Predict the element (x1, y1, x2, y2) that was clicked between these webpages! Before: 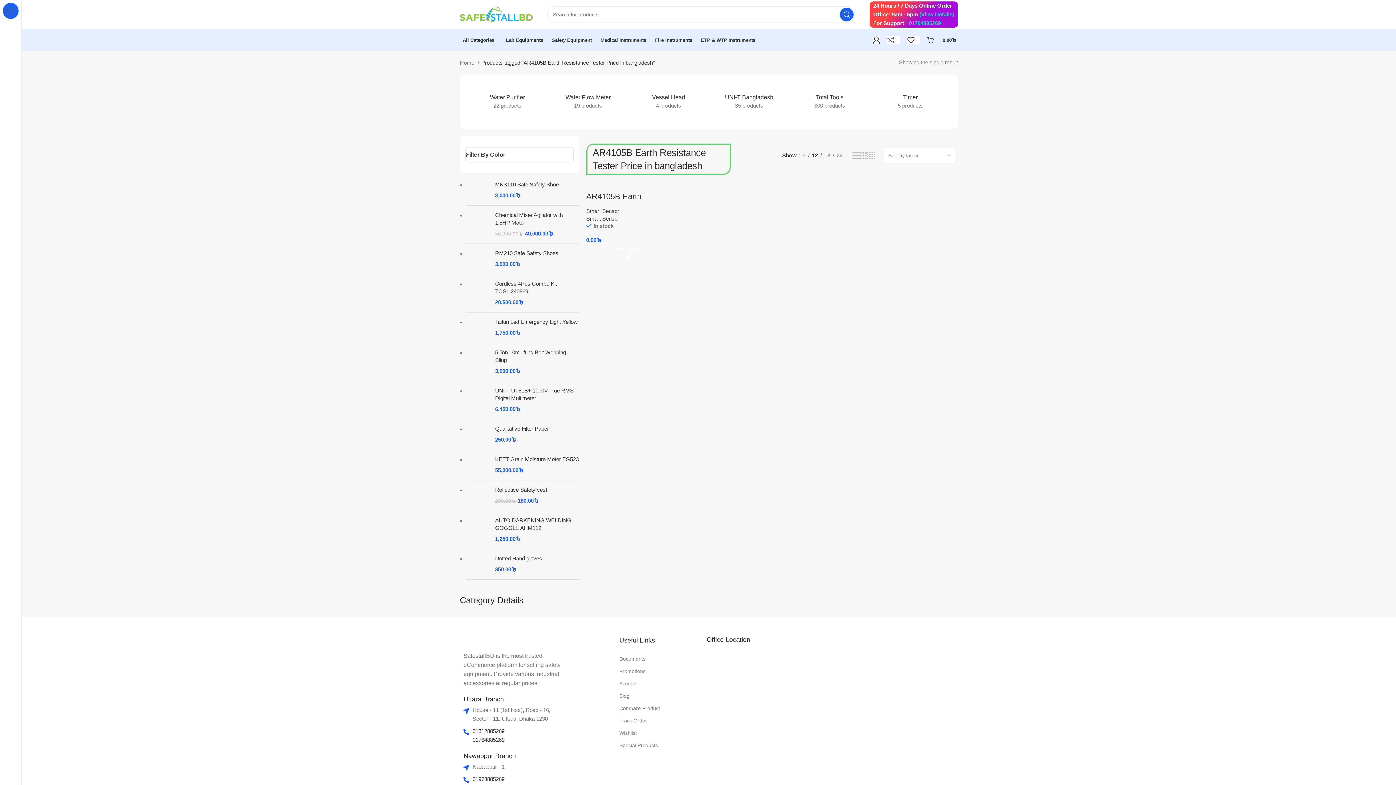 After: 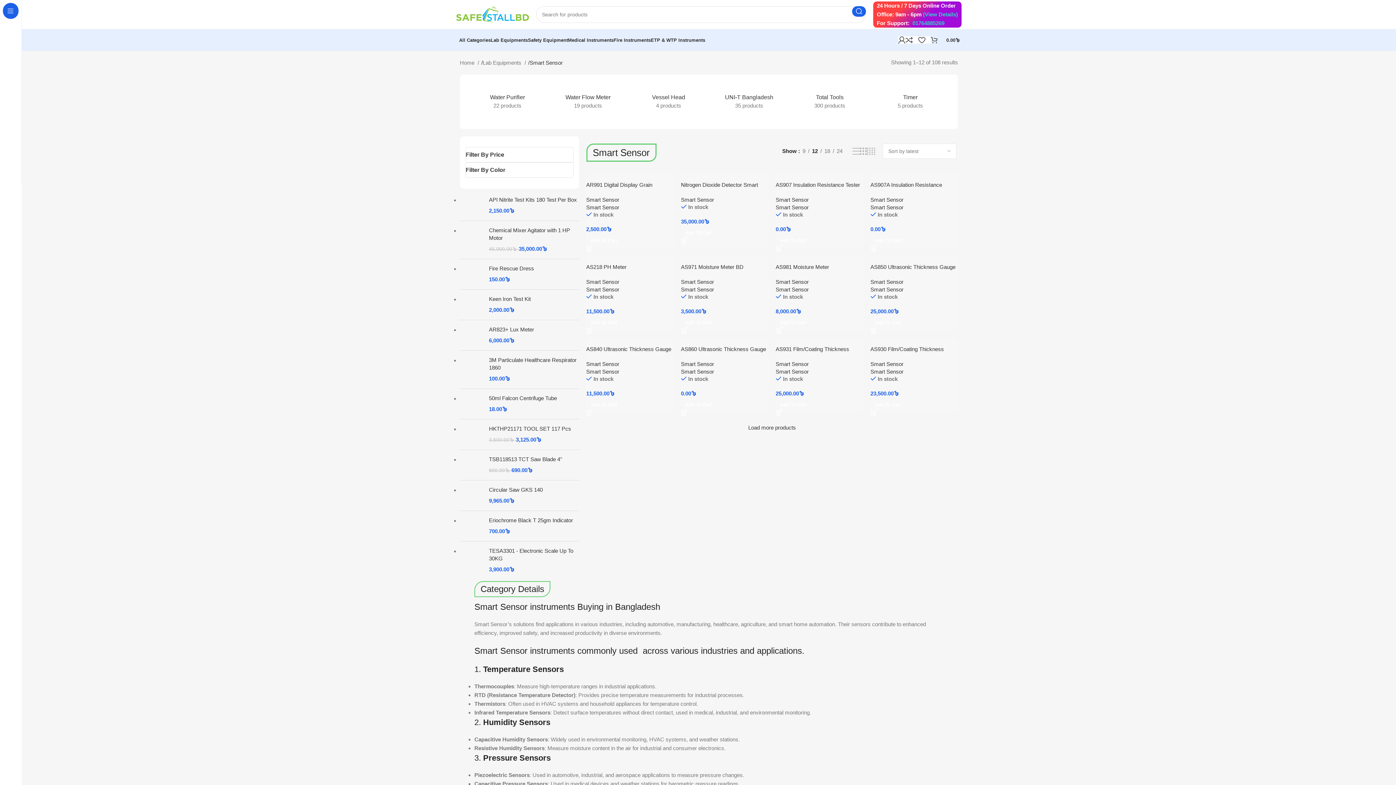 Action: bbox: (586, 208, 619, 214) label: Smart Sensor